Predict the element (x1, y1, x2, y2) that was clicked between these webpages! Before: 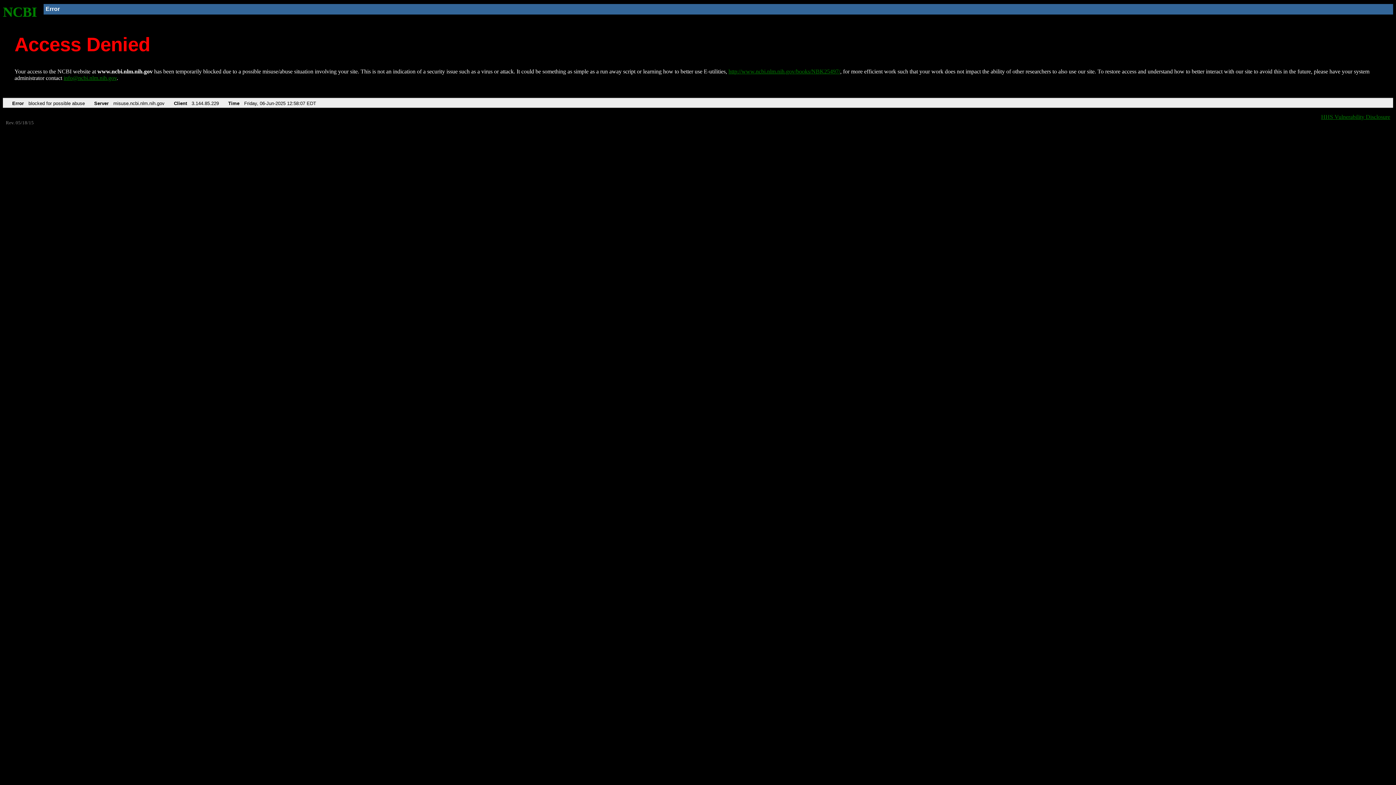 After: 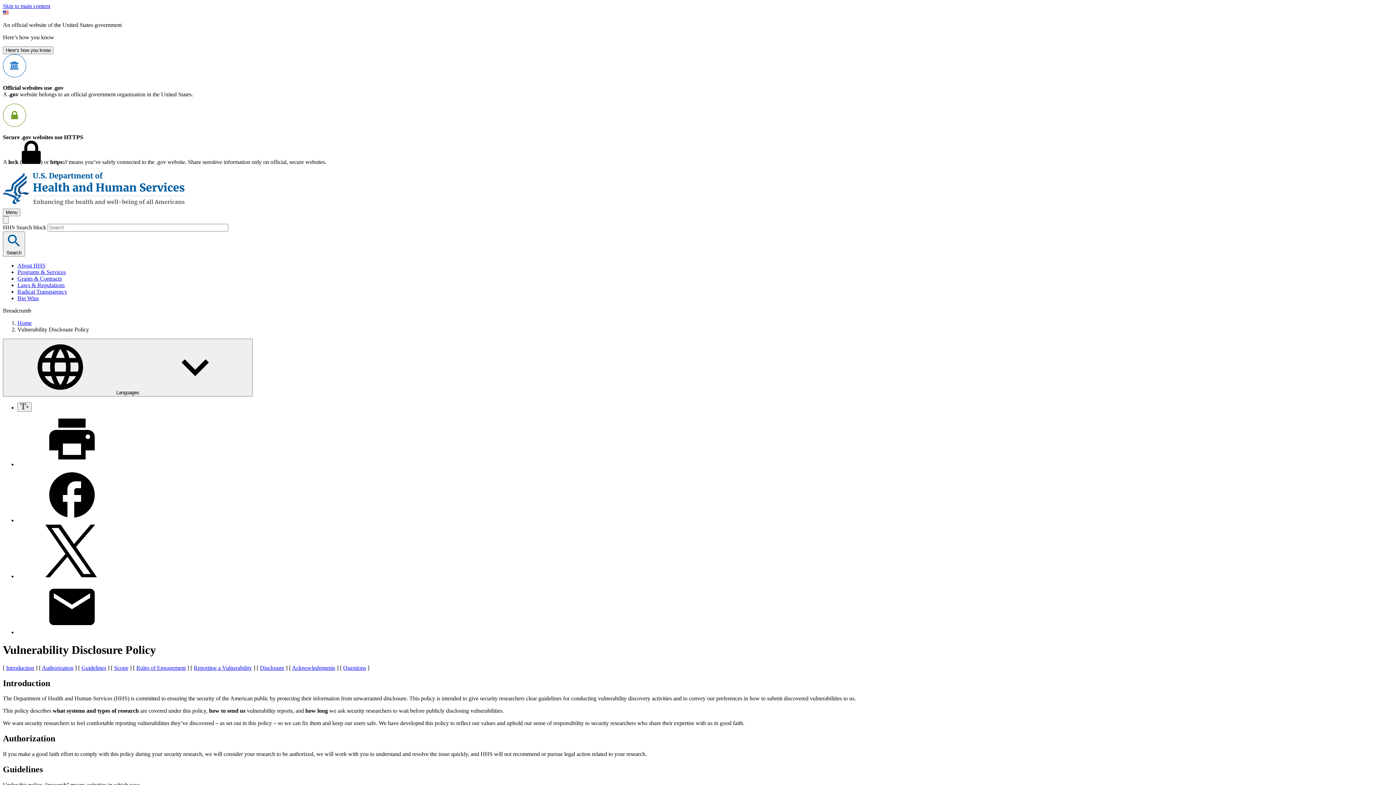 Action: label: HHS Vulnerability Disclosure bbox: (1321, 113, 1390, 119)